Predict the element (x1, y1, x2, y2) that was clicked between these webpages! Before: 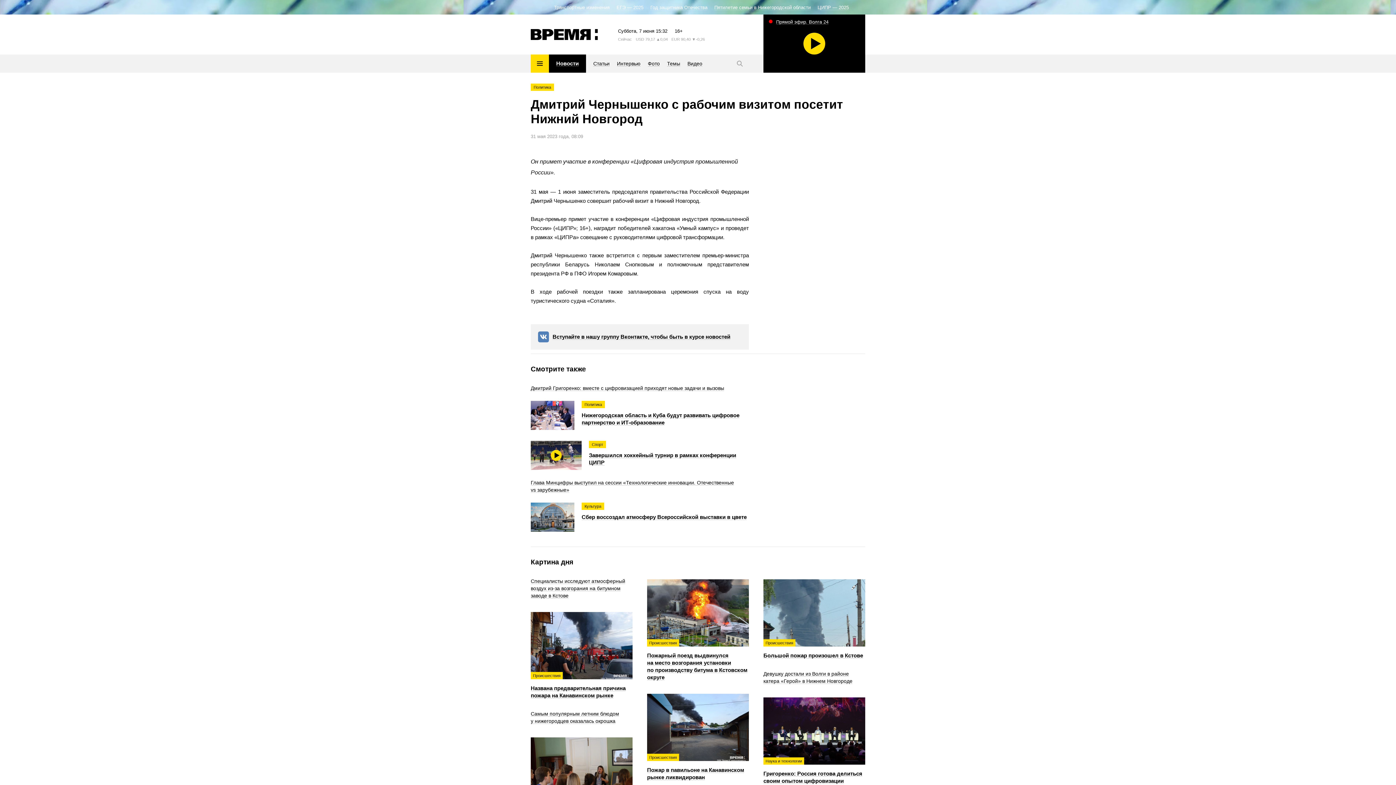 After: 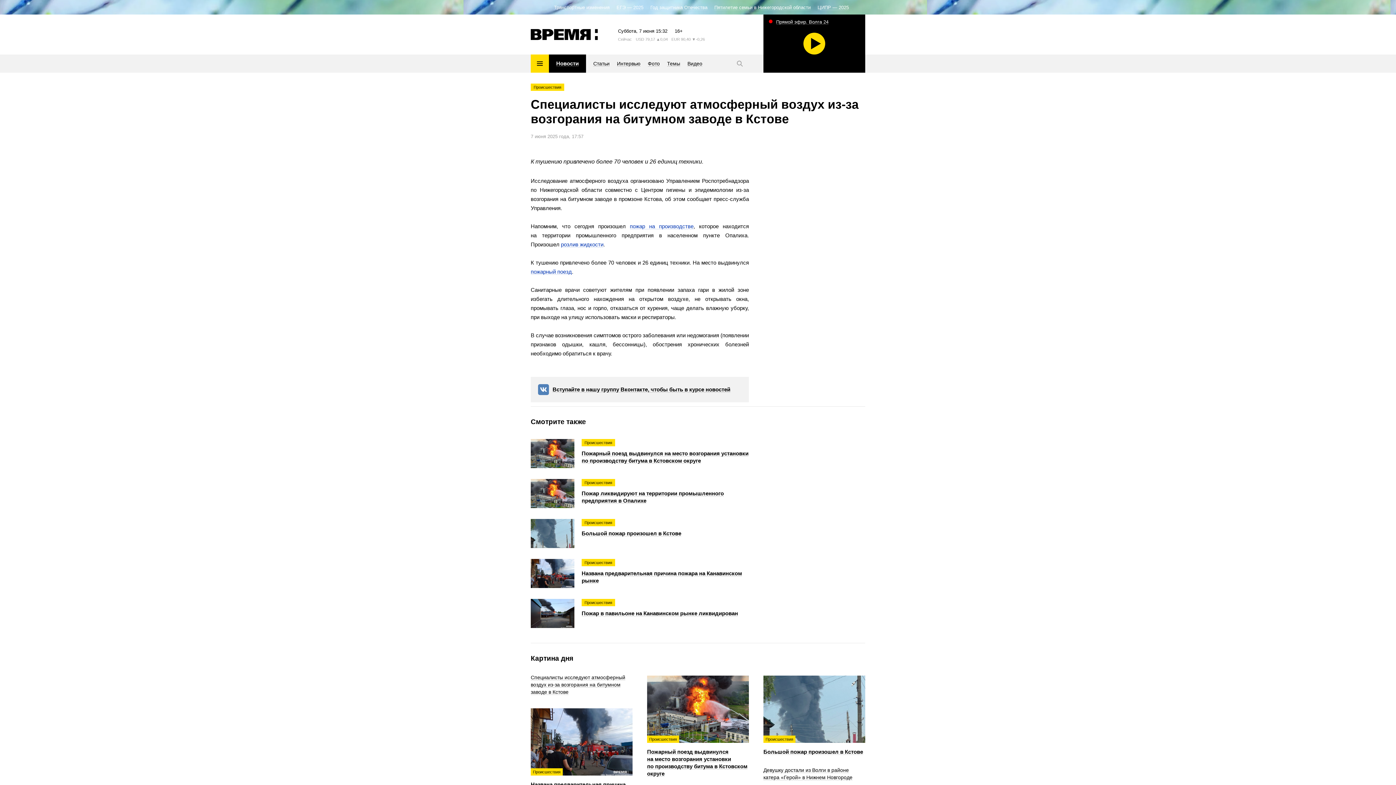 Action: label: Специалисты исследуют атмосферный воздух из-за возгорания на битумном заводе в Кстове bbox: (530, 577, 632, 599)